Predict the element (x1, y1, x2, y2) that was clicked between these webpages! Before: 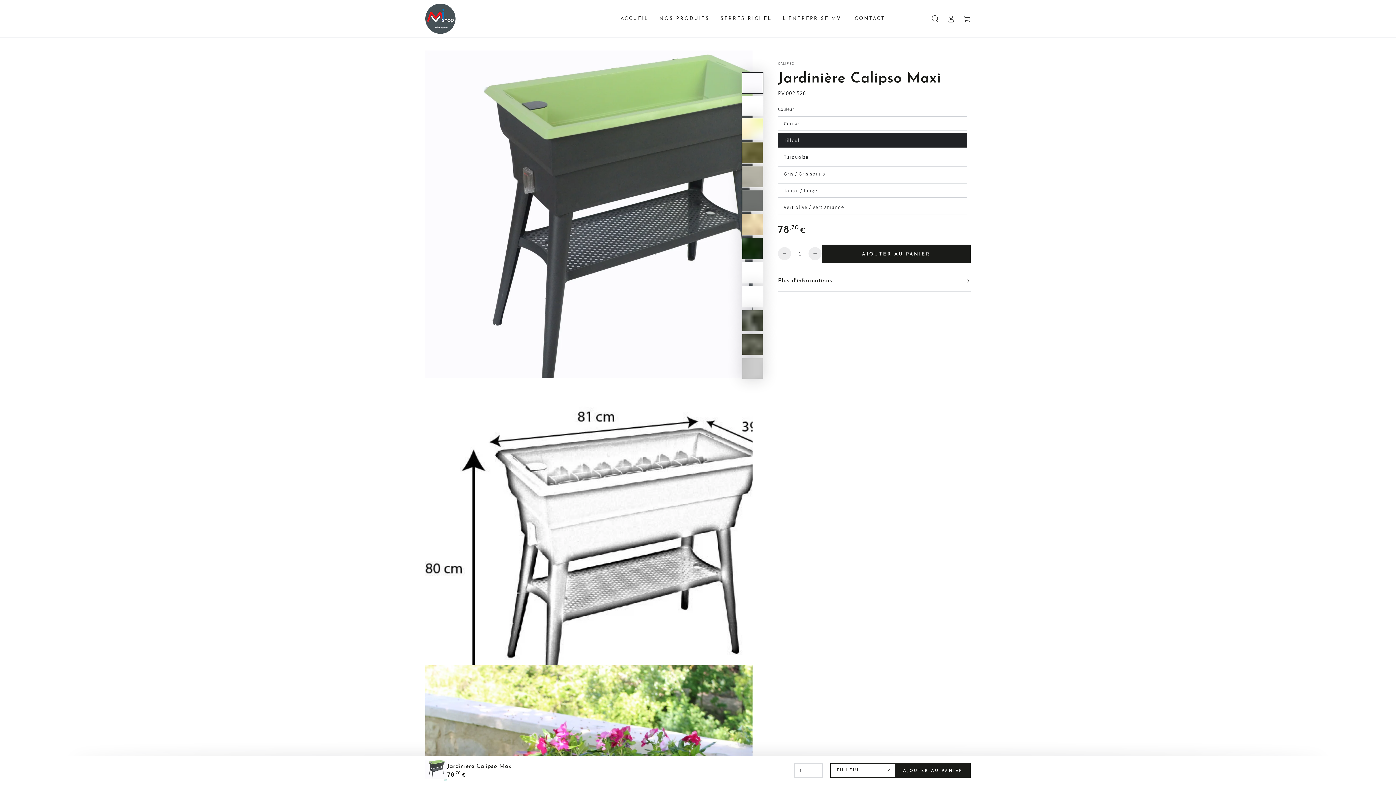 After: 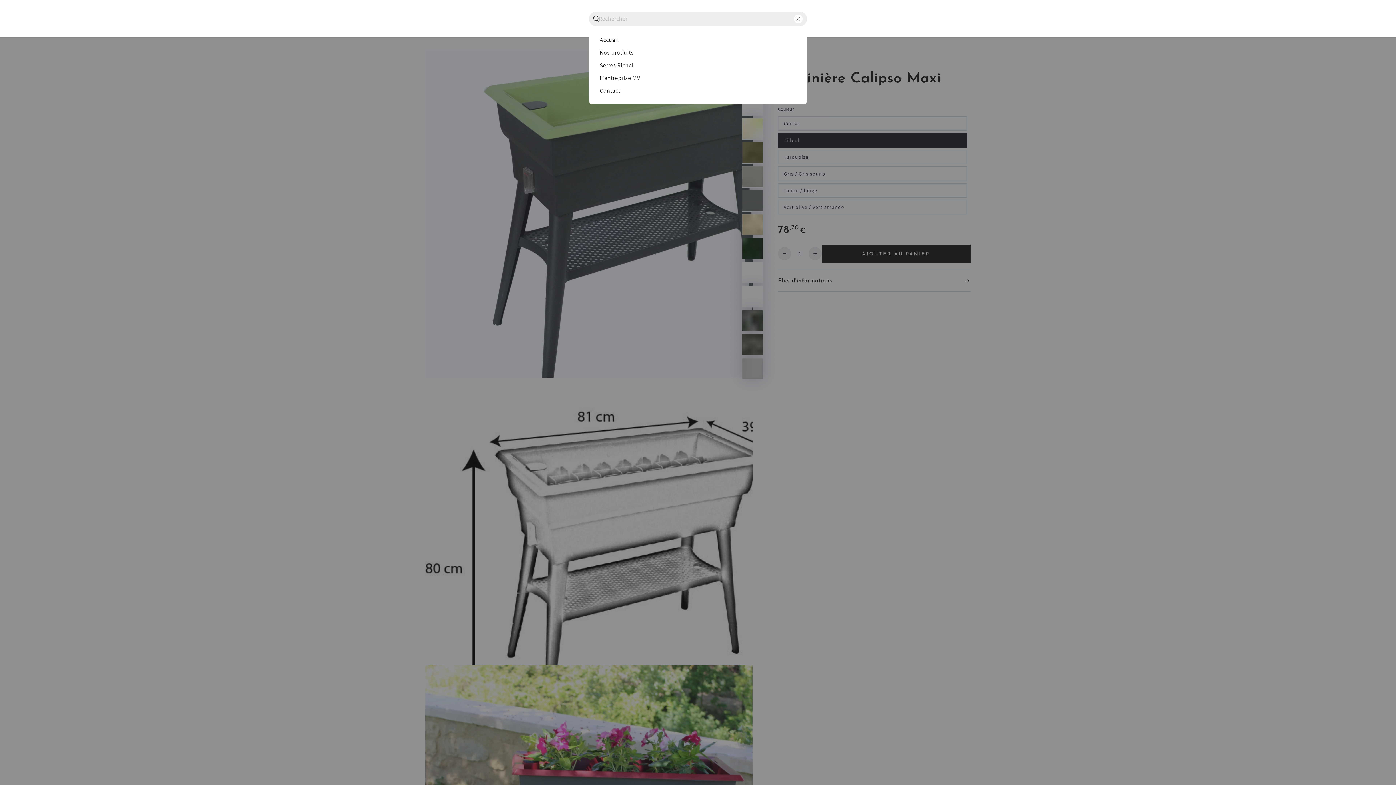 Action: label: Rechercher bbox: (927, 10, 943, 26)